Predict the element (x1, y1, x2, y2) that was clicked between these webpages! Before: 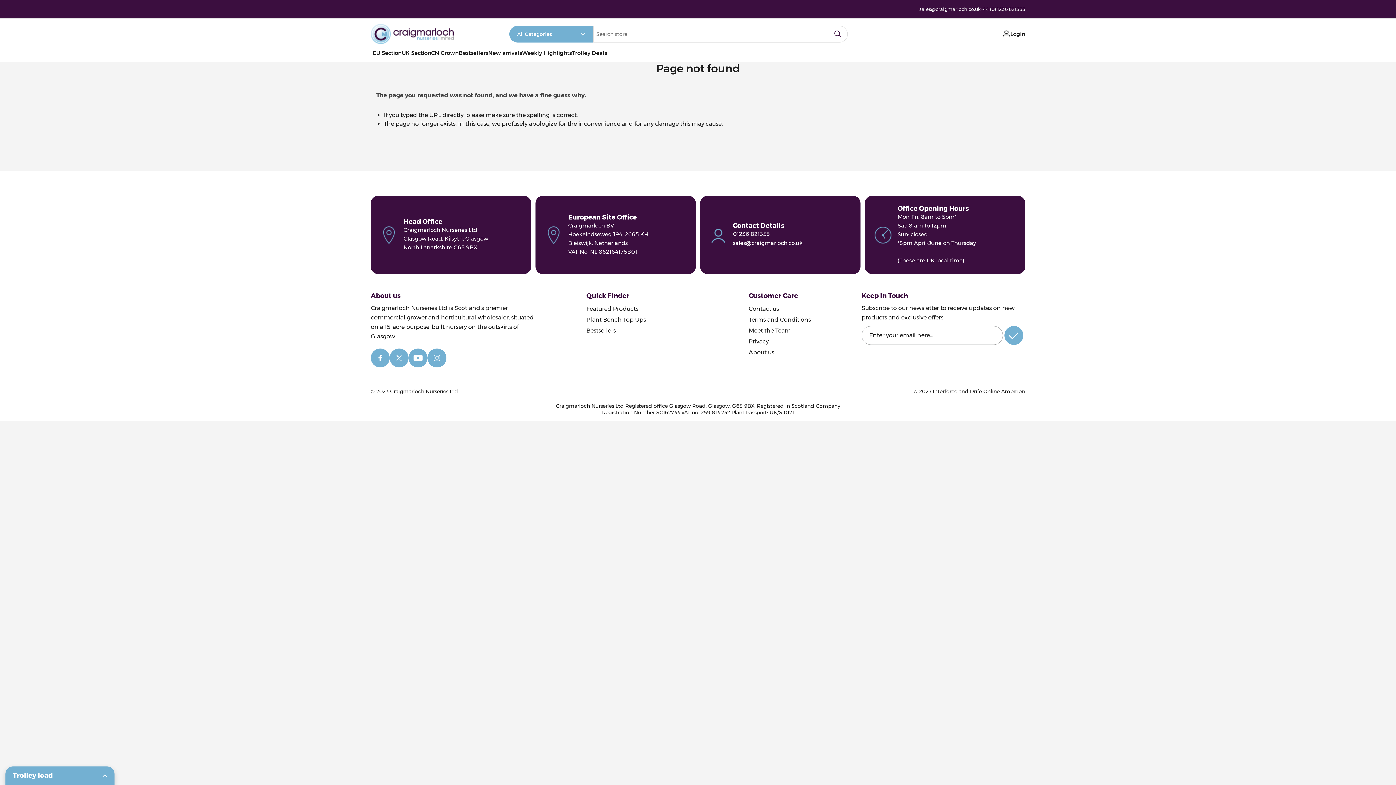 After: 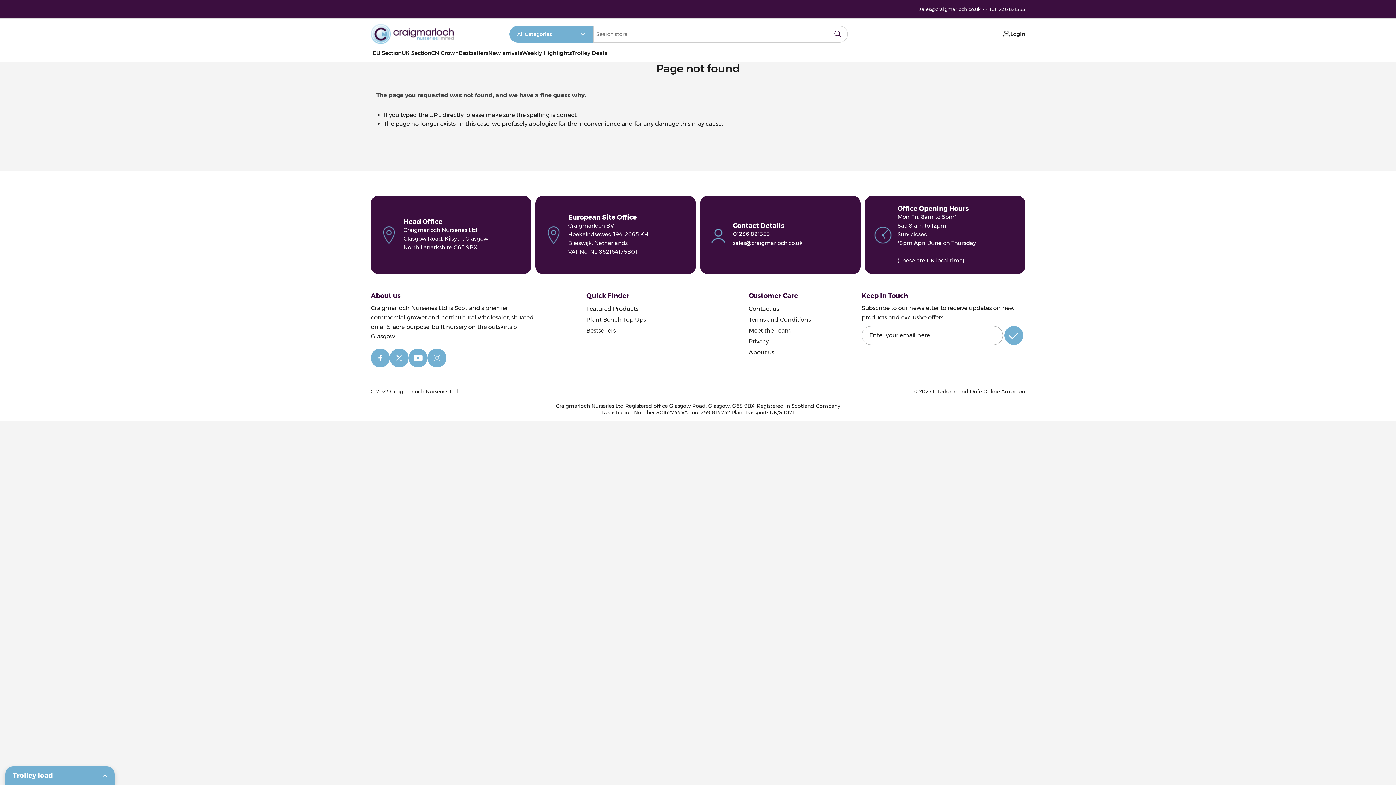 Action: bbox: (832, 29, 843, 38)